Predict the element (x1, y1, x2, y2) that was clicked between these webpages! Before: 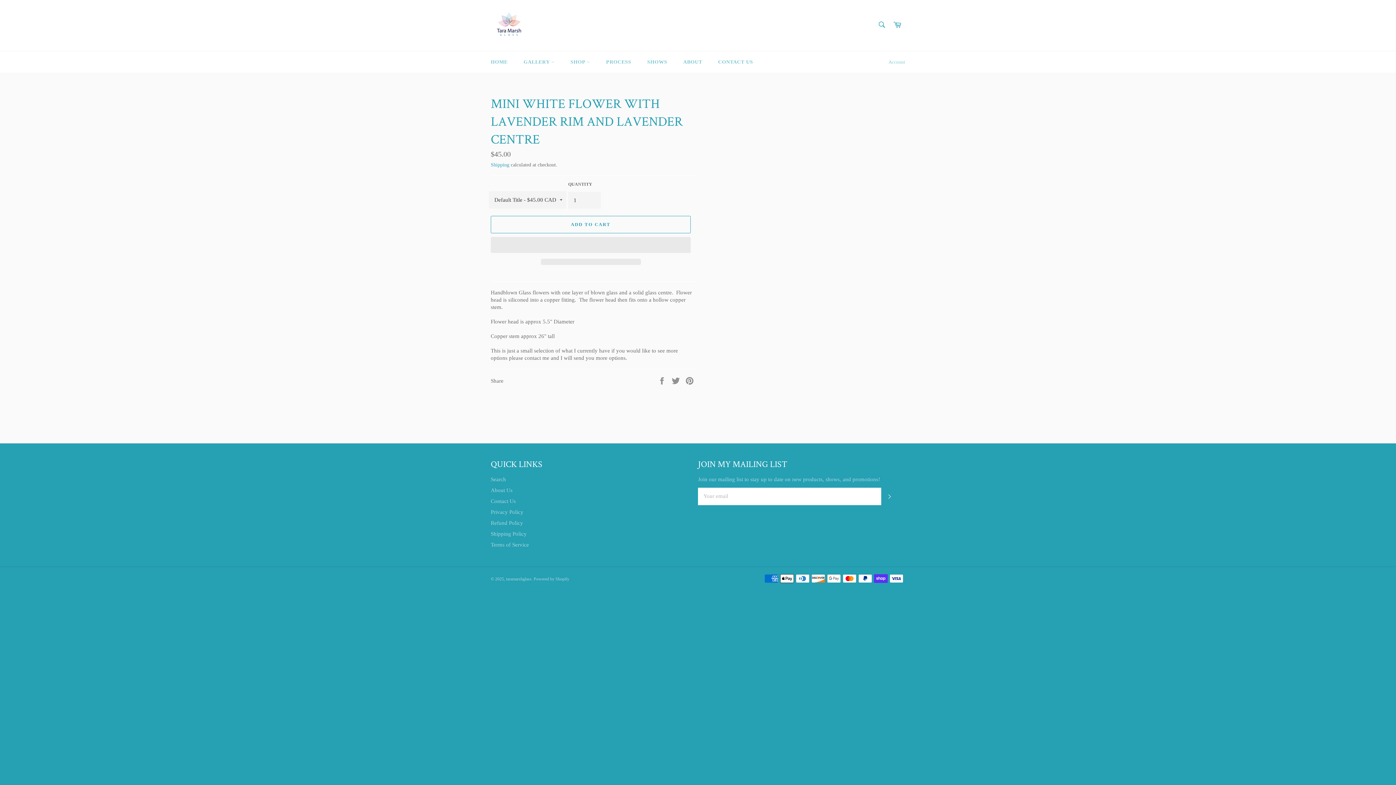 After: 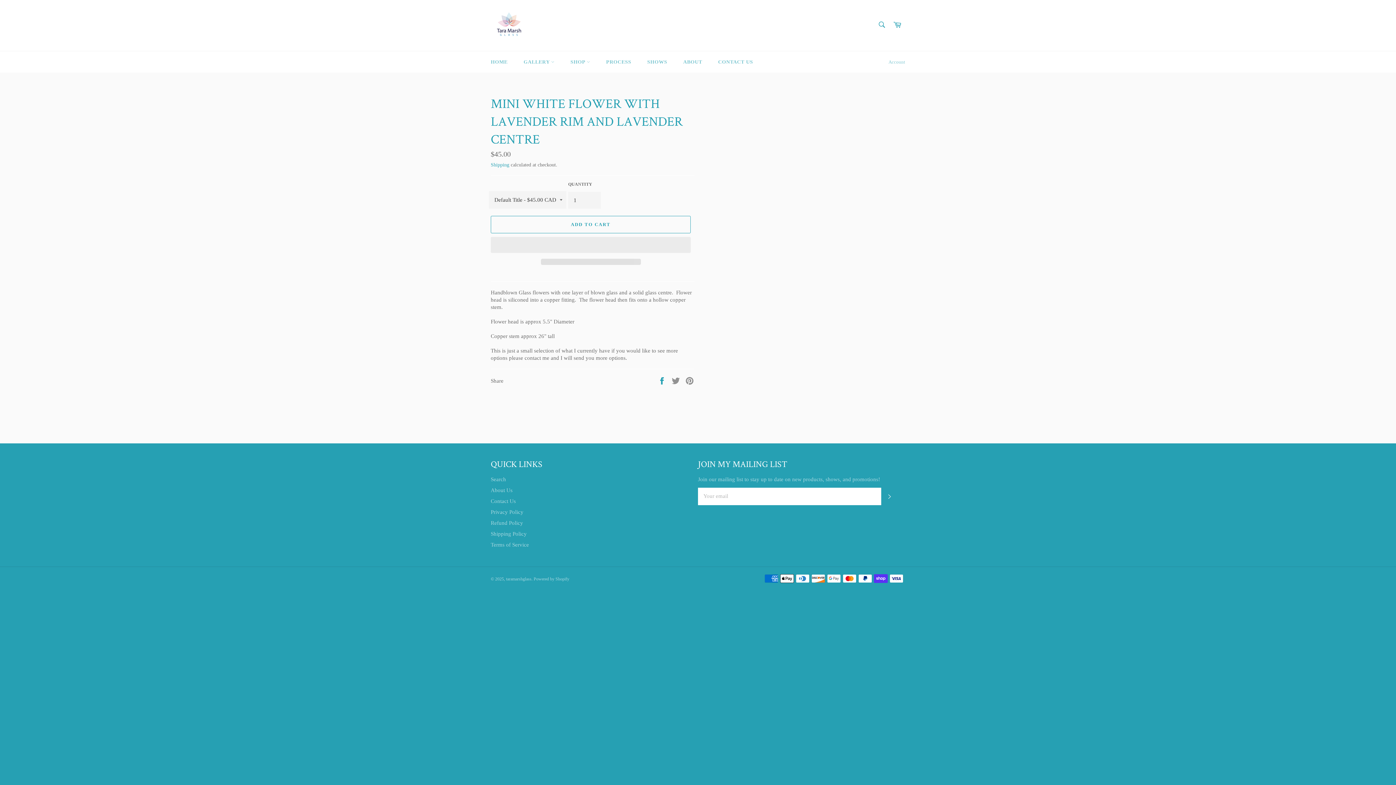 Action: bbox: (657, 377, 668, 383) label:  
Share on Facebook